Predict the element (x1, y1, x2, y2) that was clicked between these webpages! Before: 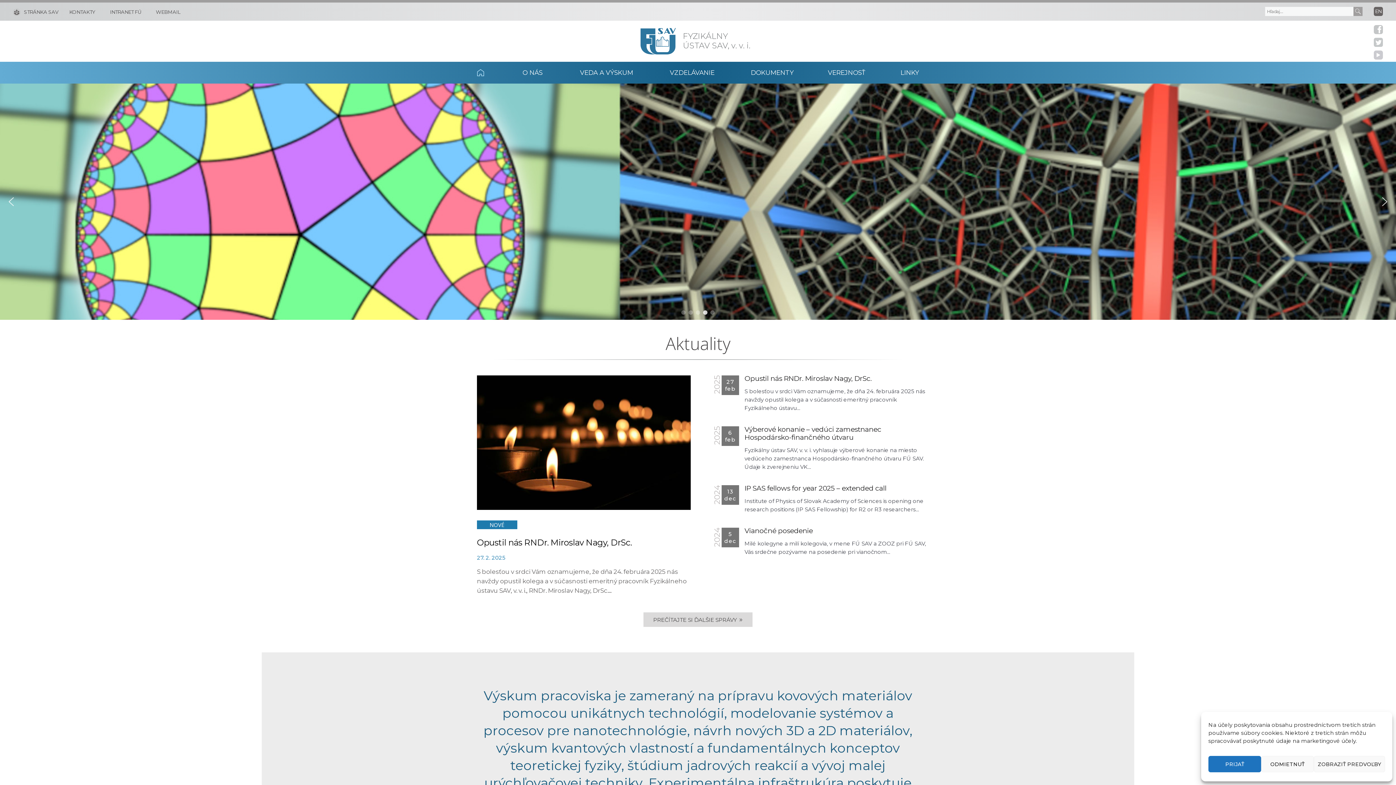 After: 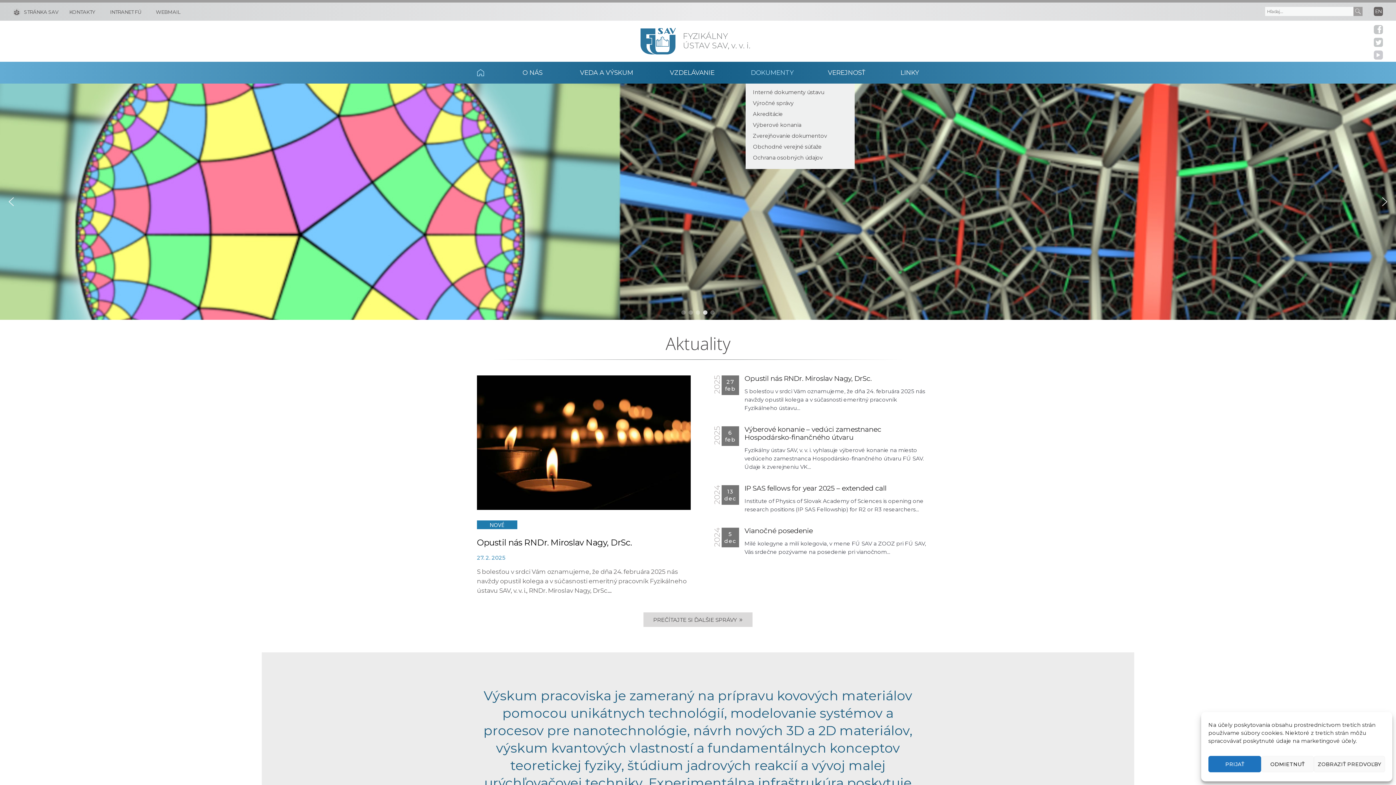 Action: bbox: (733, 61, 811, 83) label: DOKUMENTY